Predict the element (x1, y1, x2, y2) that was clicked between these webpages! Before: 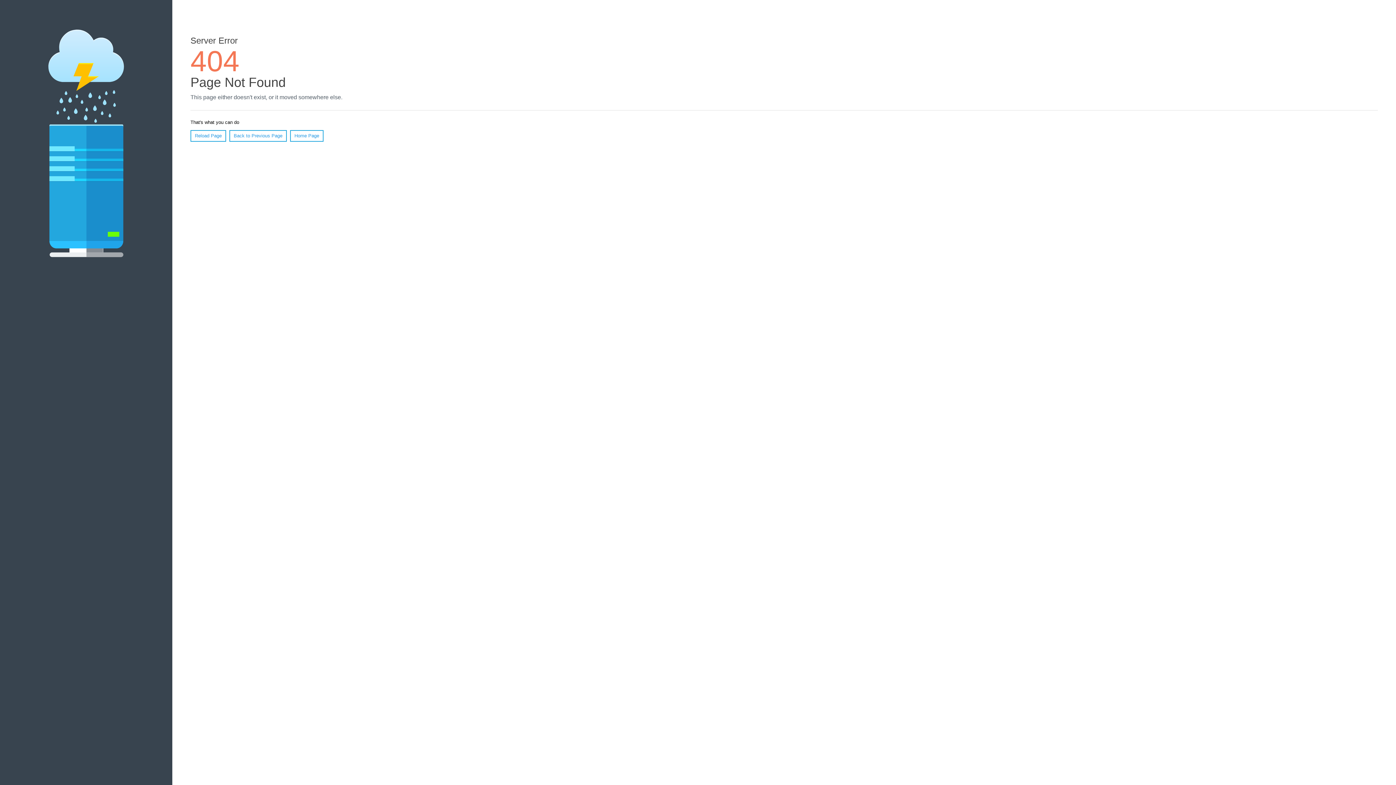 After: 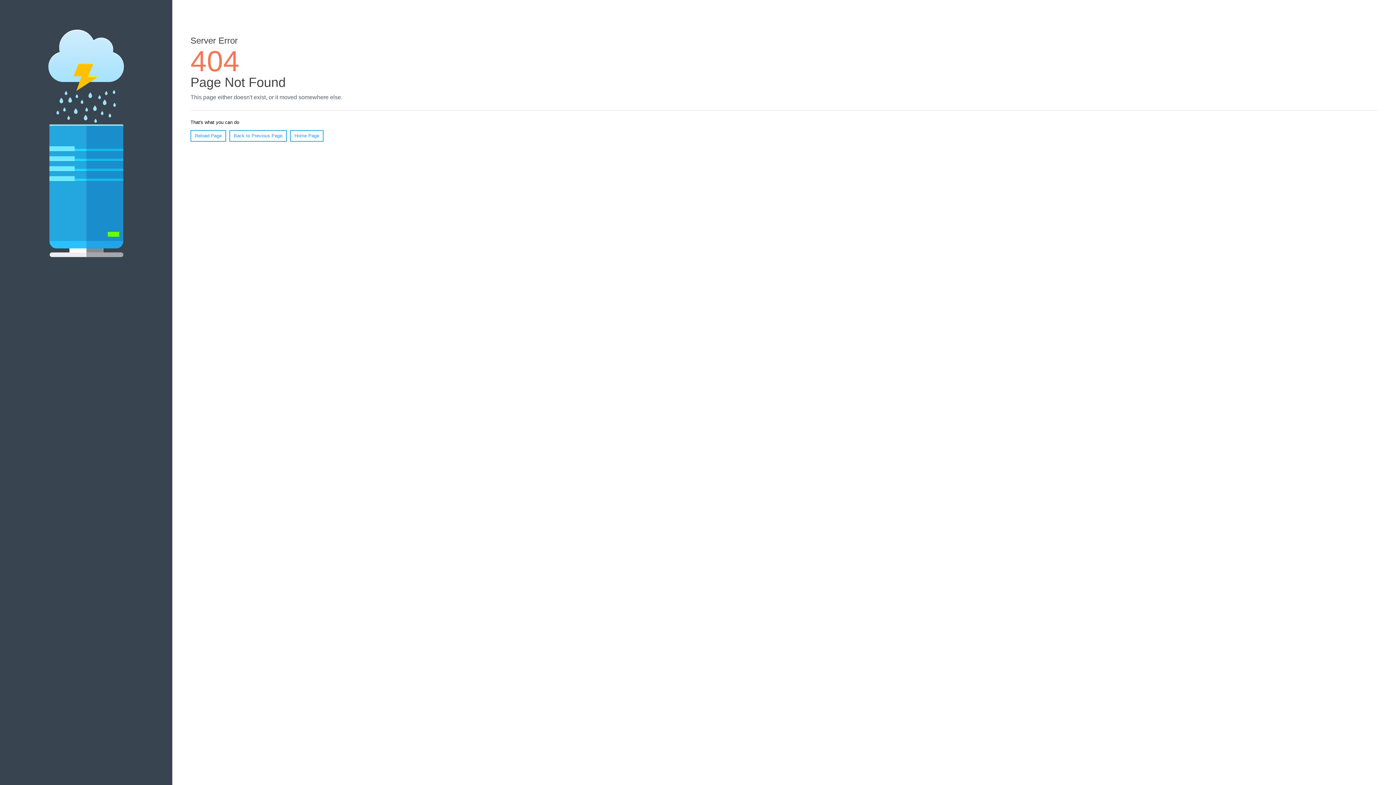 Action: label: Reload Page bbox: (190, 130, 226, 141)